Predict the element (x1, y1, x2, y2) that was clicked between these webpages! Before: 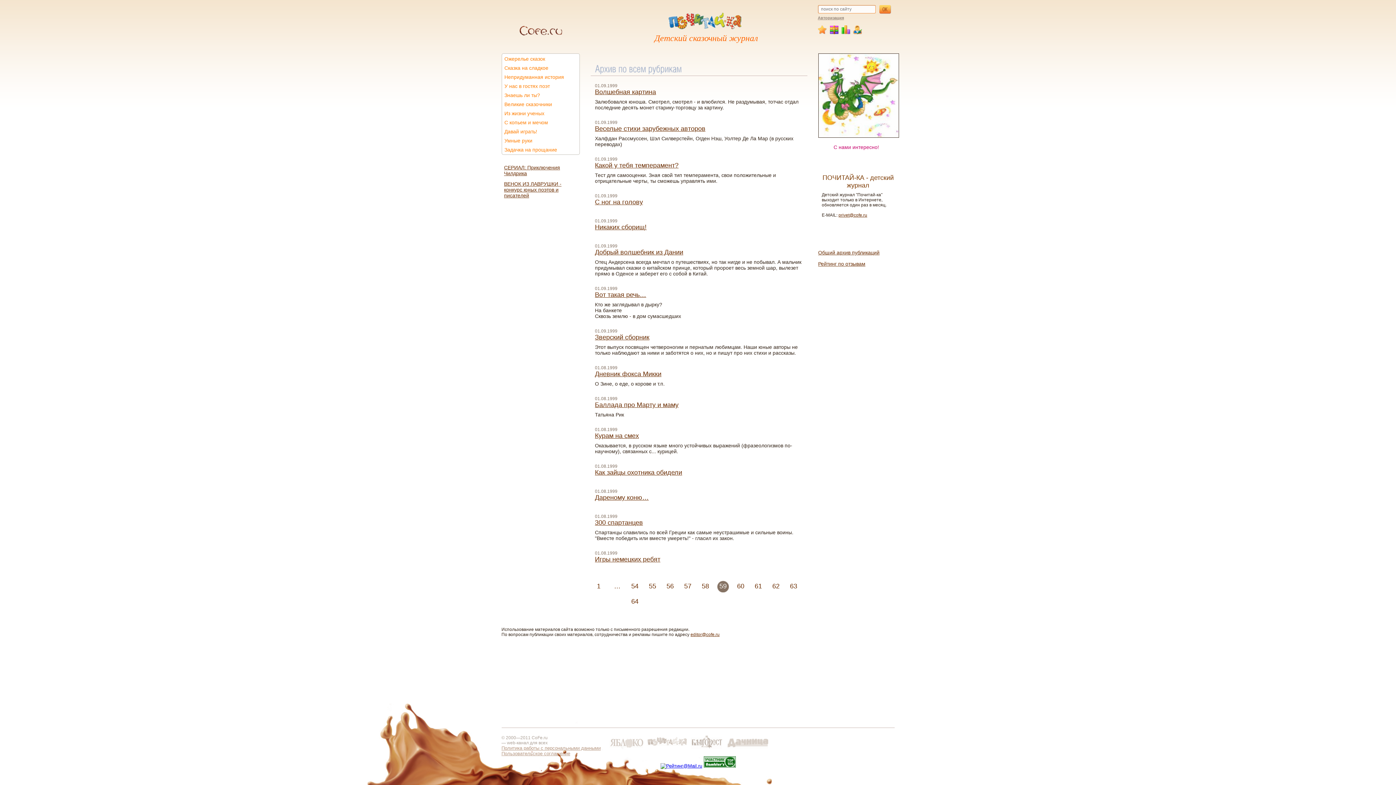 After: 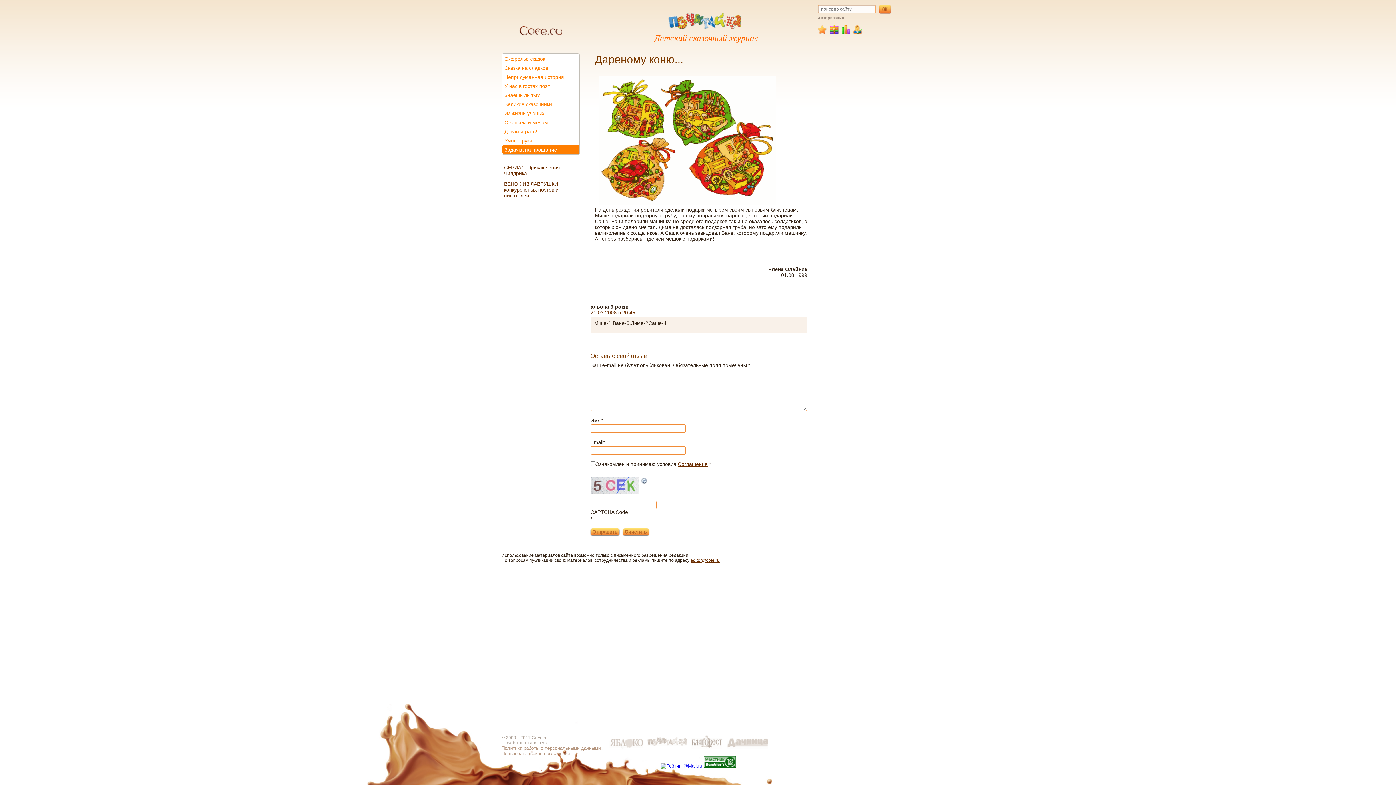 Action: bbox: (595, 494, 648, 501) label: Дареному коню…